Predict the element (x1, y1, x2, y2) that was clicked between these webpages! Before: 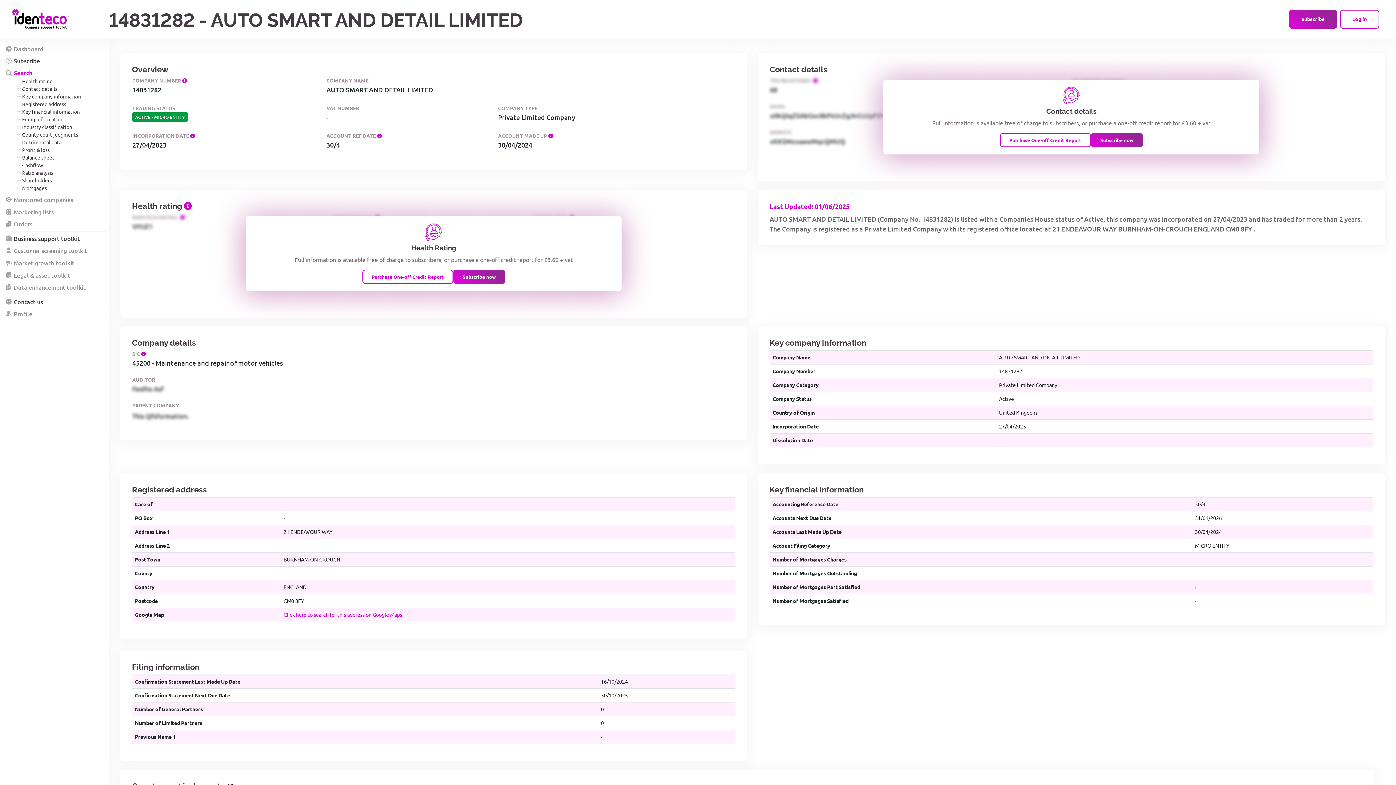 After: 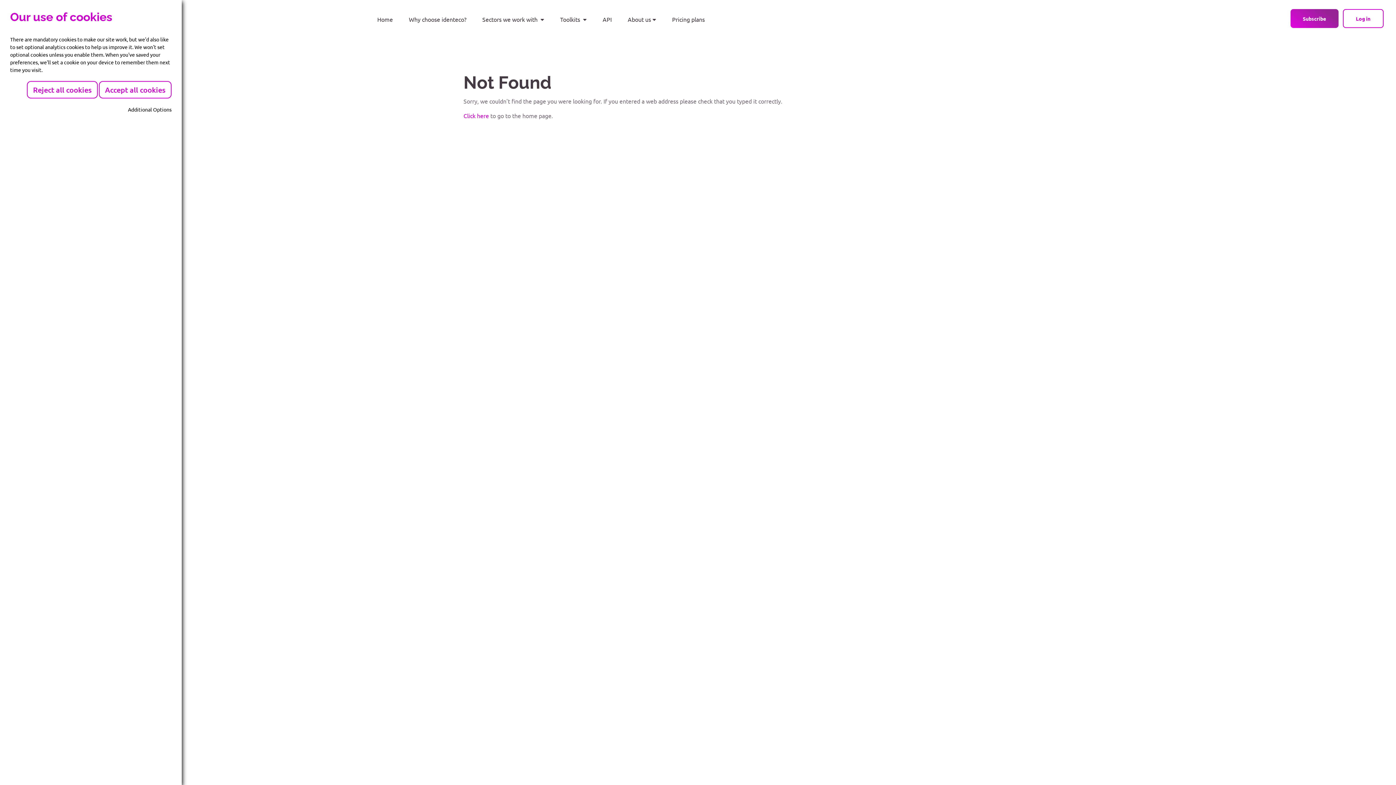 Action: label: Log in bbox: (1340, 9, 1379, 28)